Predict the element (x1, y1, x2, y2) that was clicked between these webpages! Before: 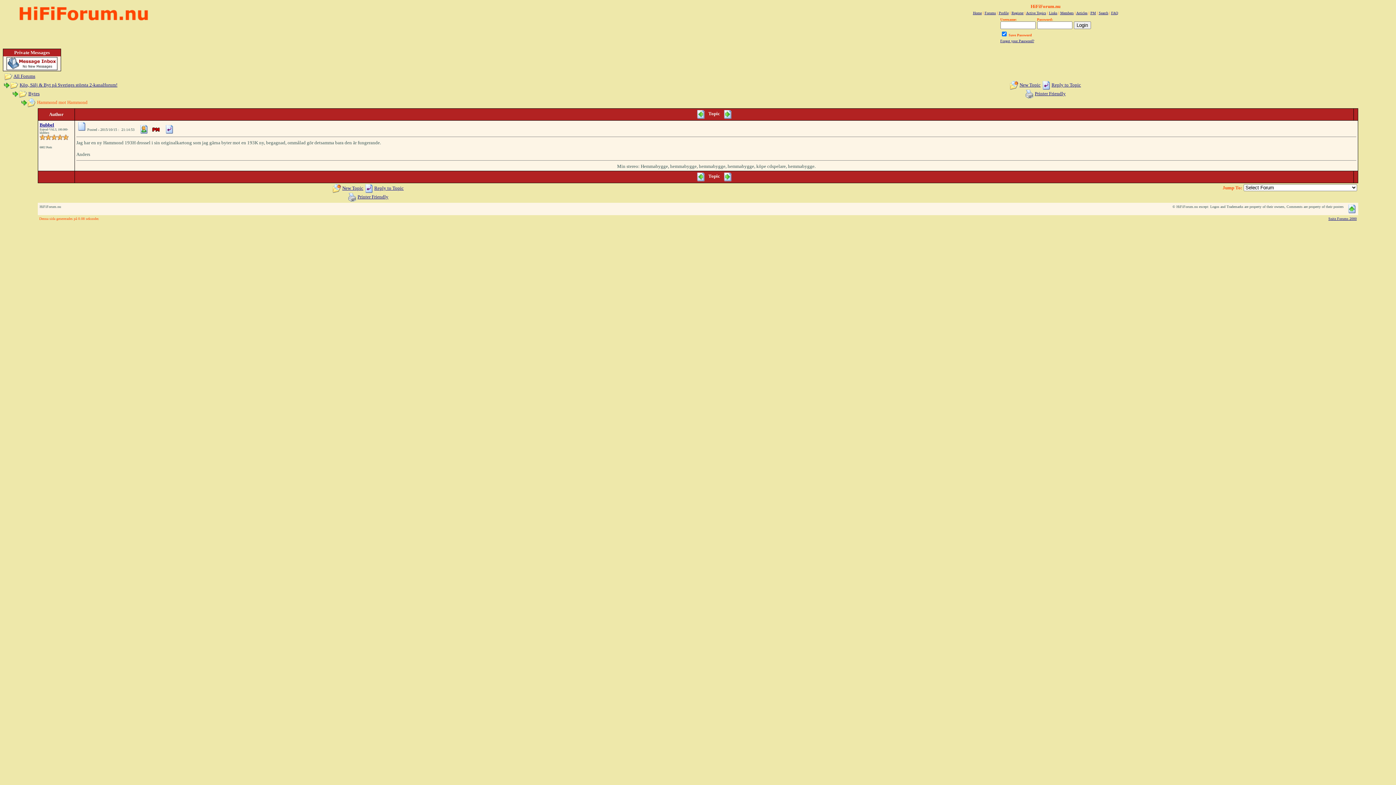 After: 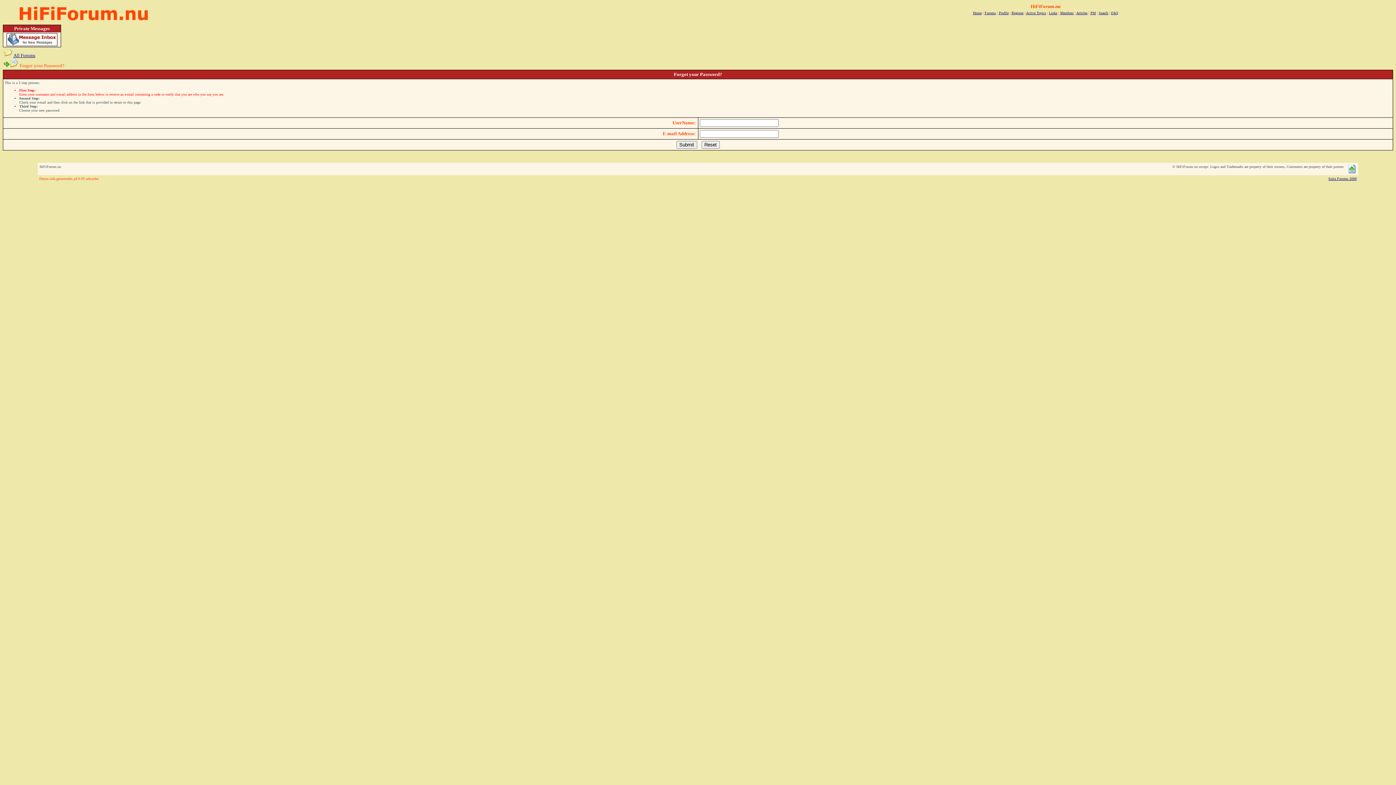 Action: label: Forgot your Password? bbox: (1000, 38, 1034, 42)